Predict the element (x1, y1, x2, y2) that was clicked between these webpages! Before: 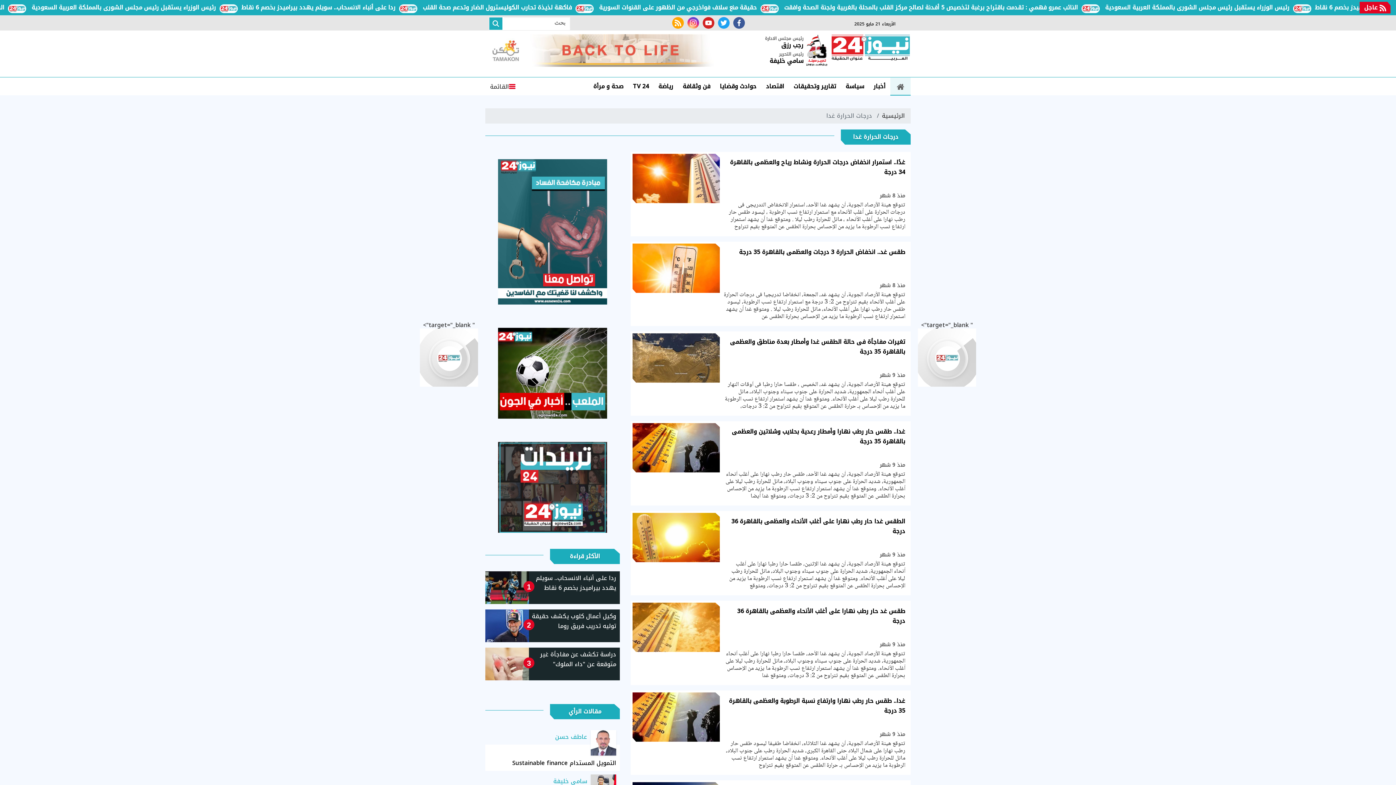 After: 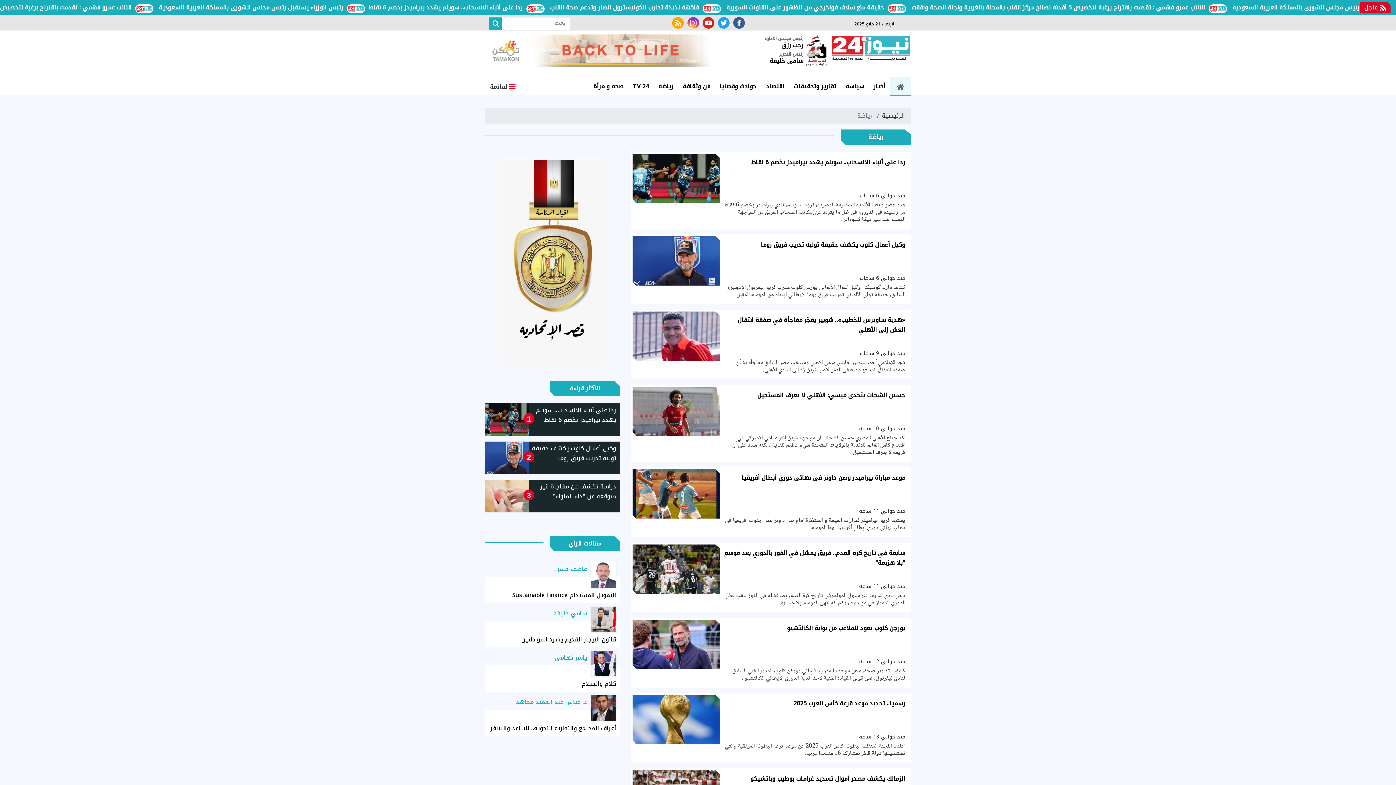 Action: label: رياضة bbox: (653, 77, 678, 95)